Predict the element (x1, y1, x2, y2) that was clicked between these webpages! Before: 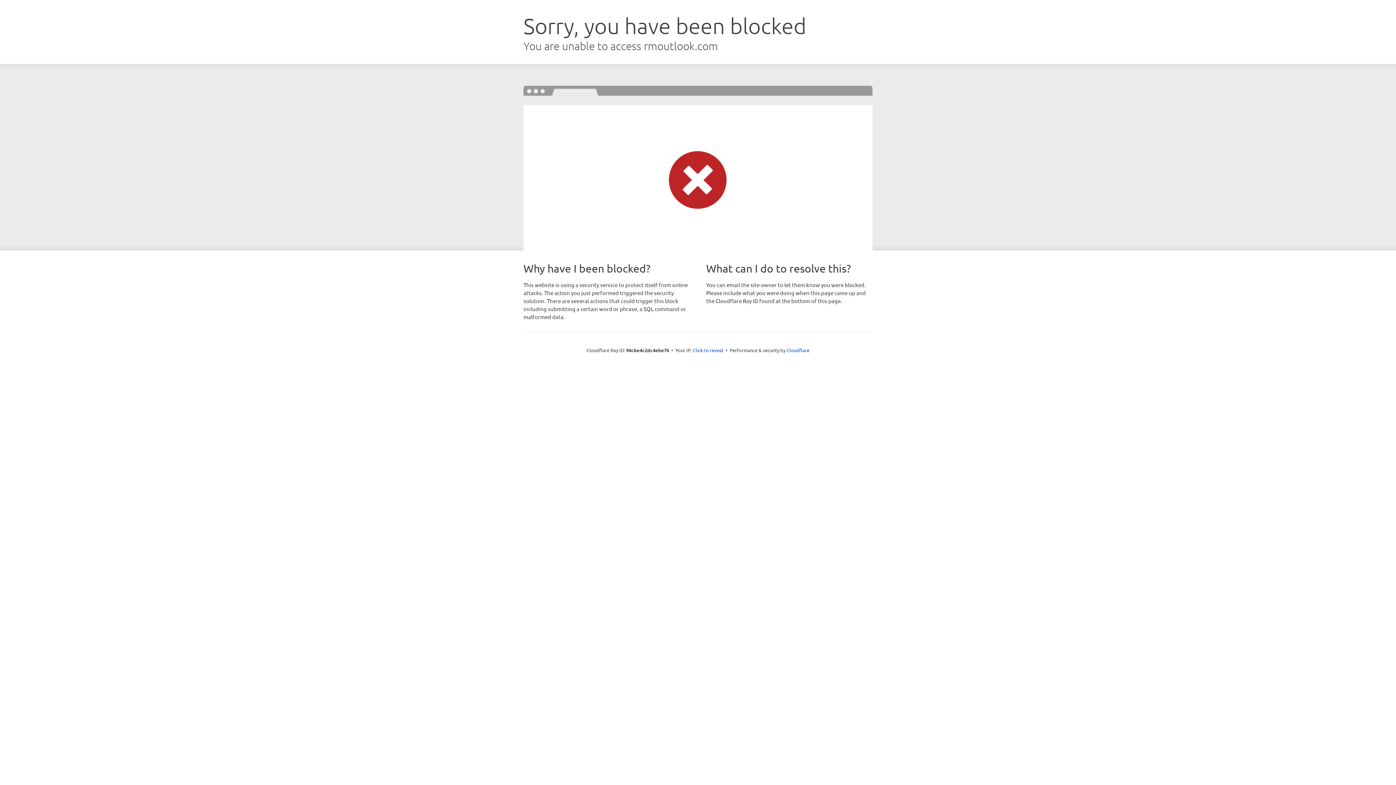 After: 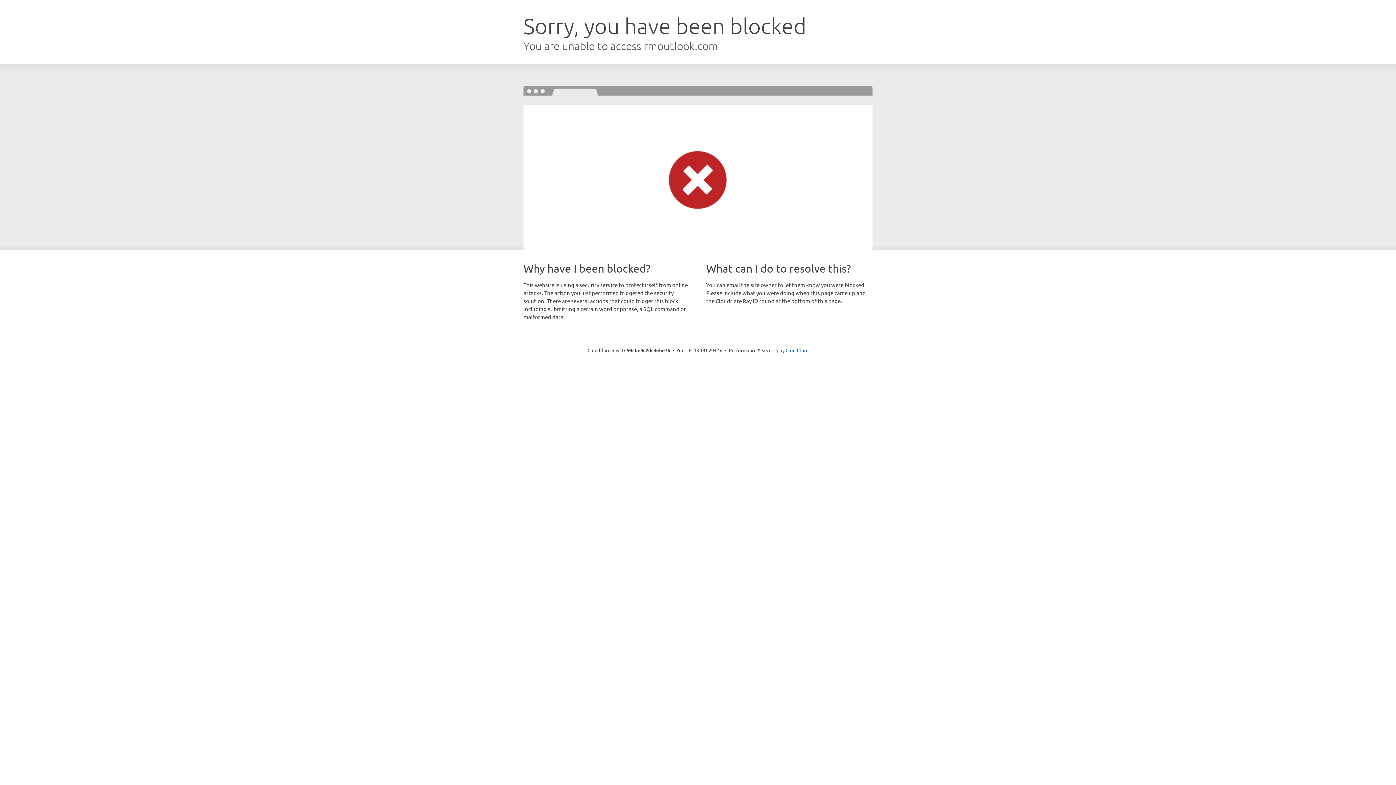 Action: label: Click to reveal bbox: (693, 346, 723, 353)